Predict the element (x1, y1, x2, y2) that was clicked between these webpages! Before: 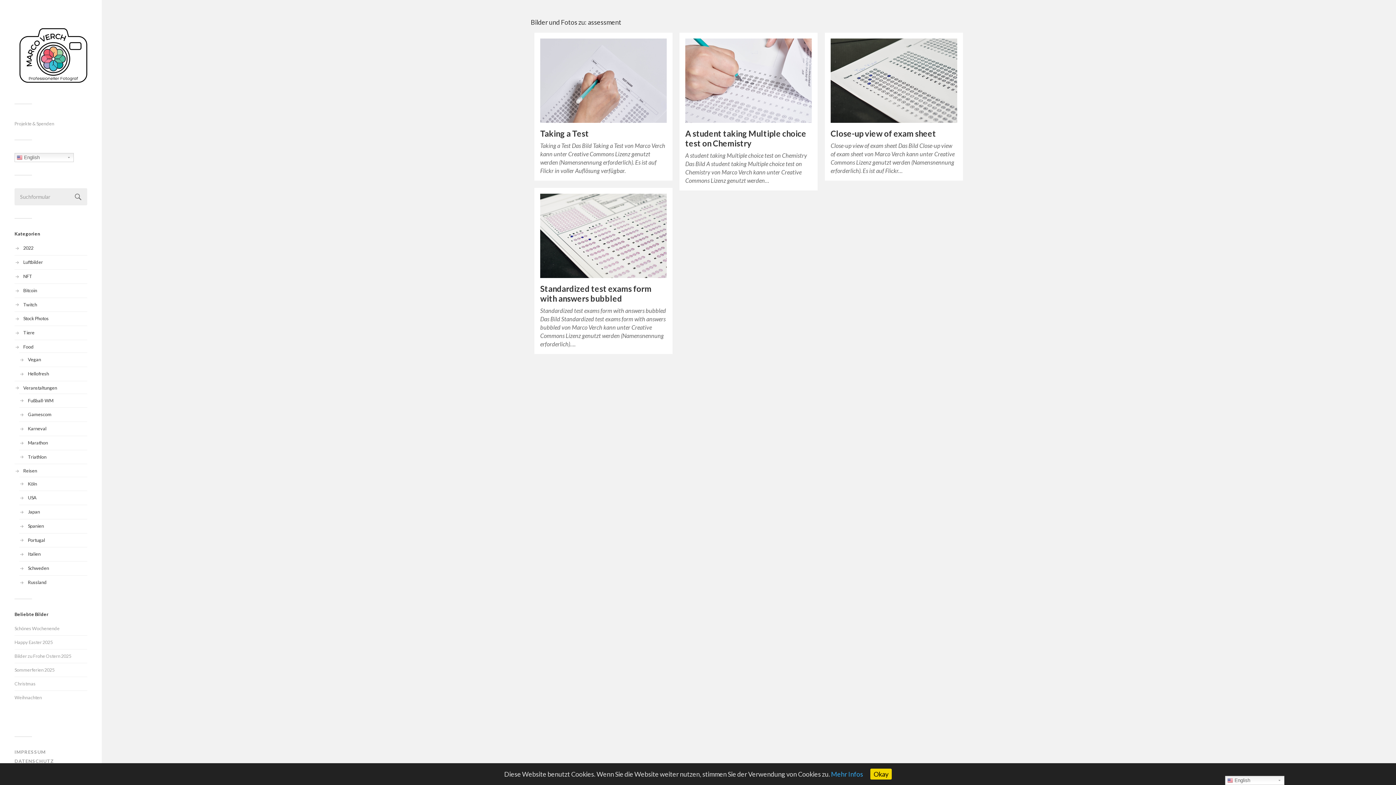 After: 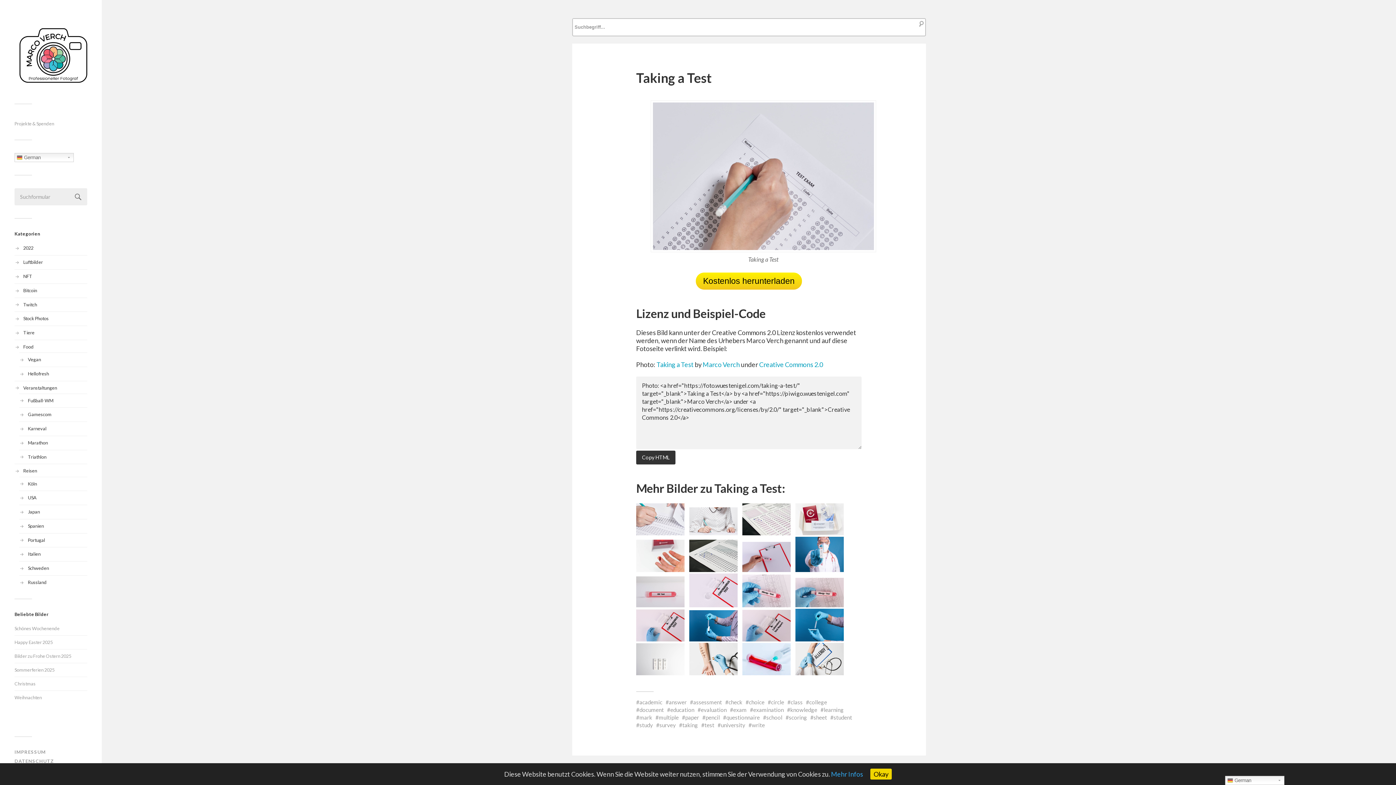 Action: bbox: (540, 38, 666, 122)